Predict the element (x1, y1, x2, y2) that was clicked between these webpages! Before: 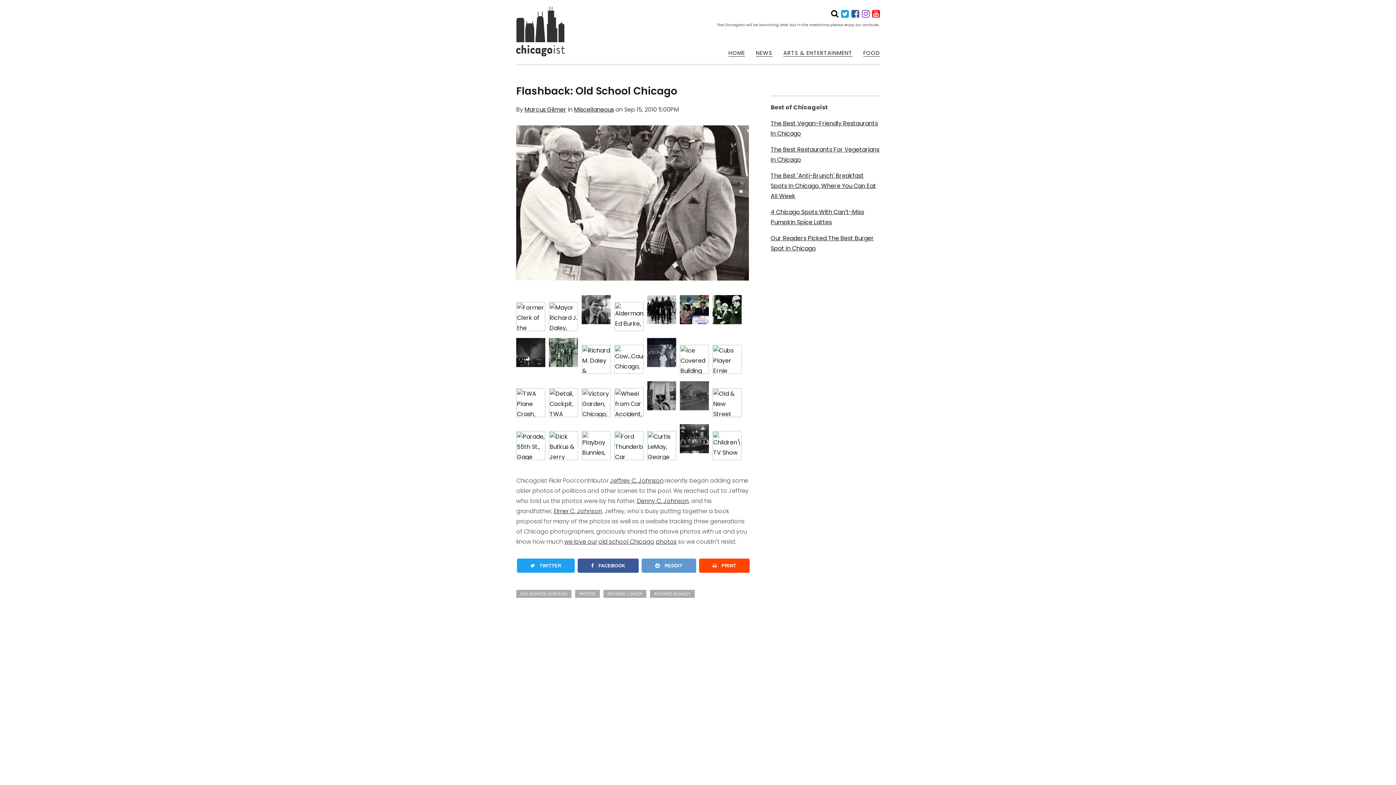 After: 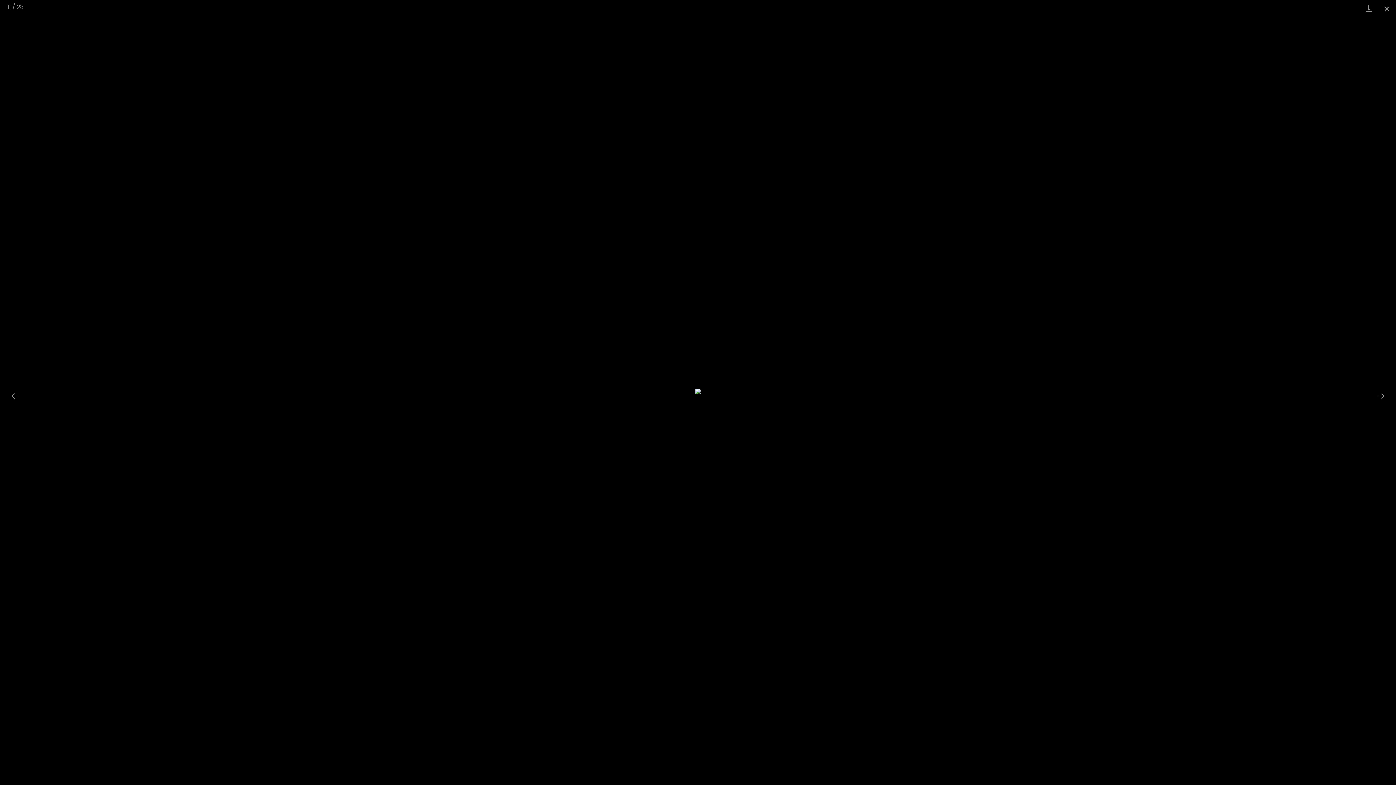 Action: bbox: (614, 368, 647, 376)